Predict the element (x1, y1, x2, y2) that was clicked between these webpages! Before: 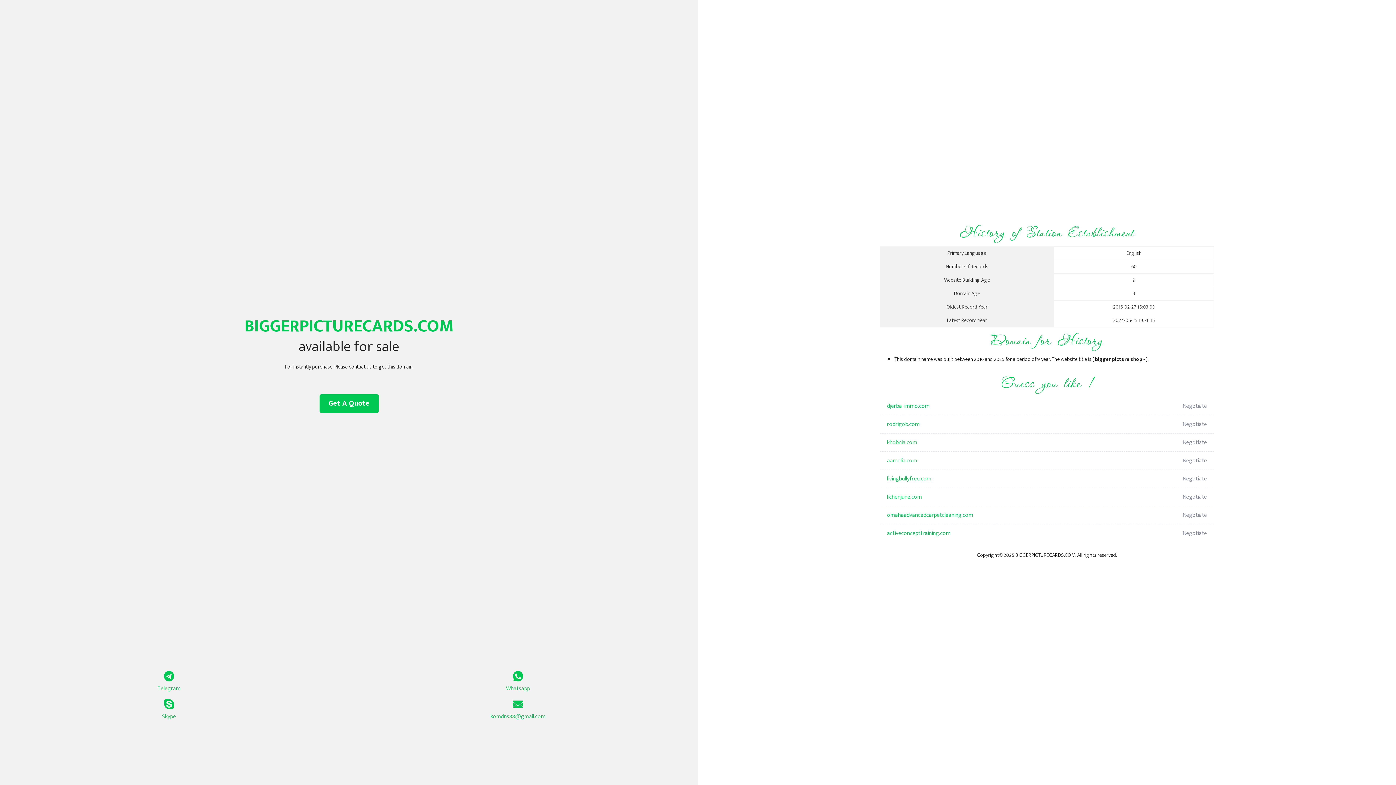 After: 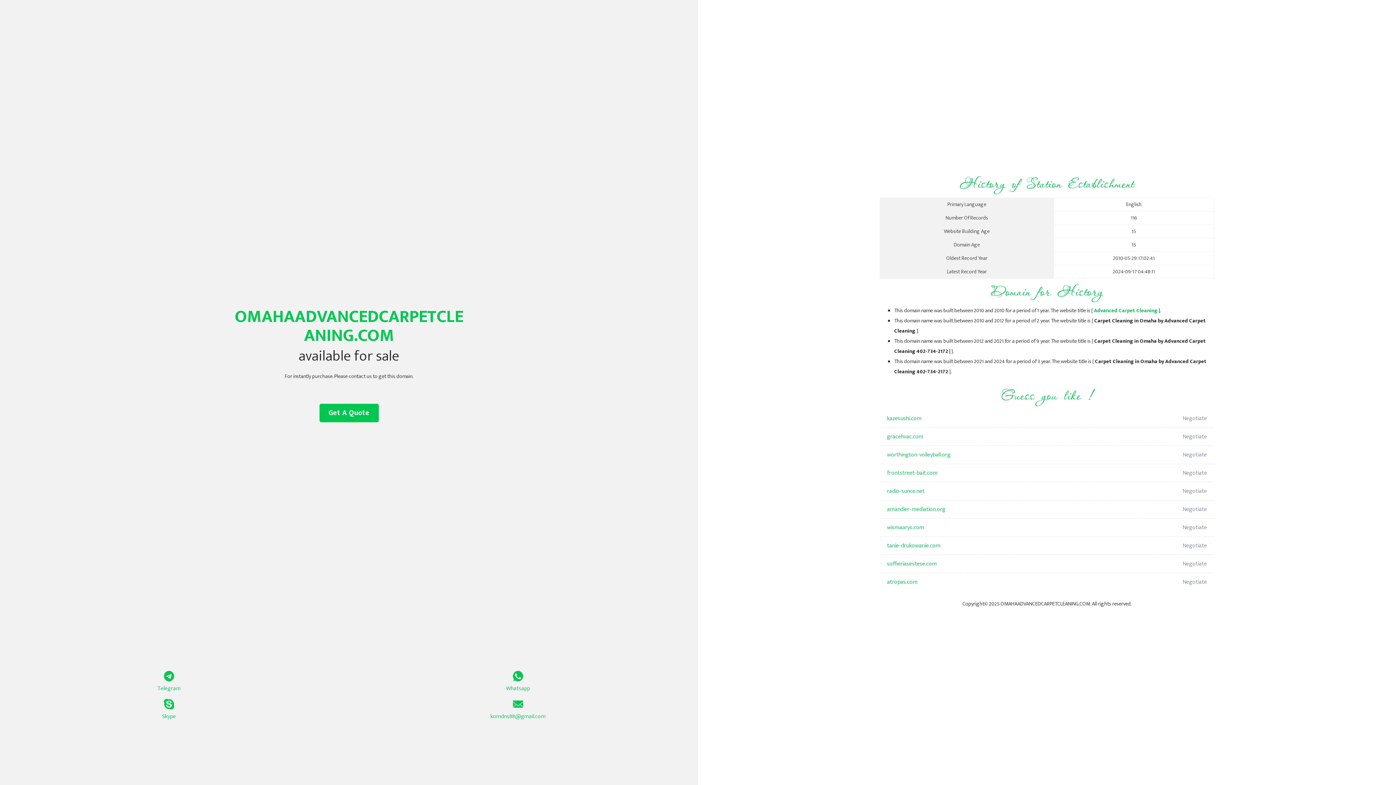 Action: bbox: (887, 506, 1098, 524) label: omahaadvancedcarpetcleaning.com